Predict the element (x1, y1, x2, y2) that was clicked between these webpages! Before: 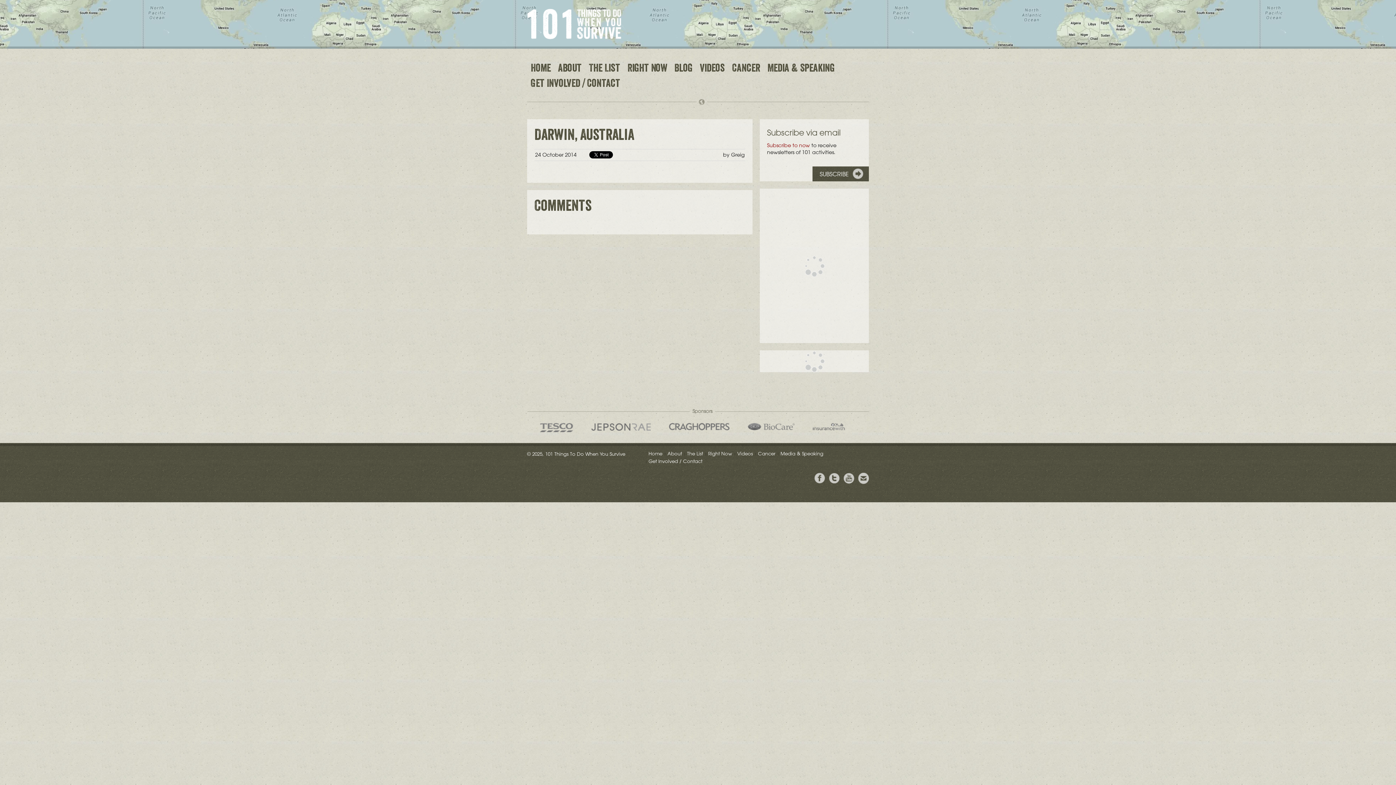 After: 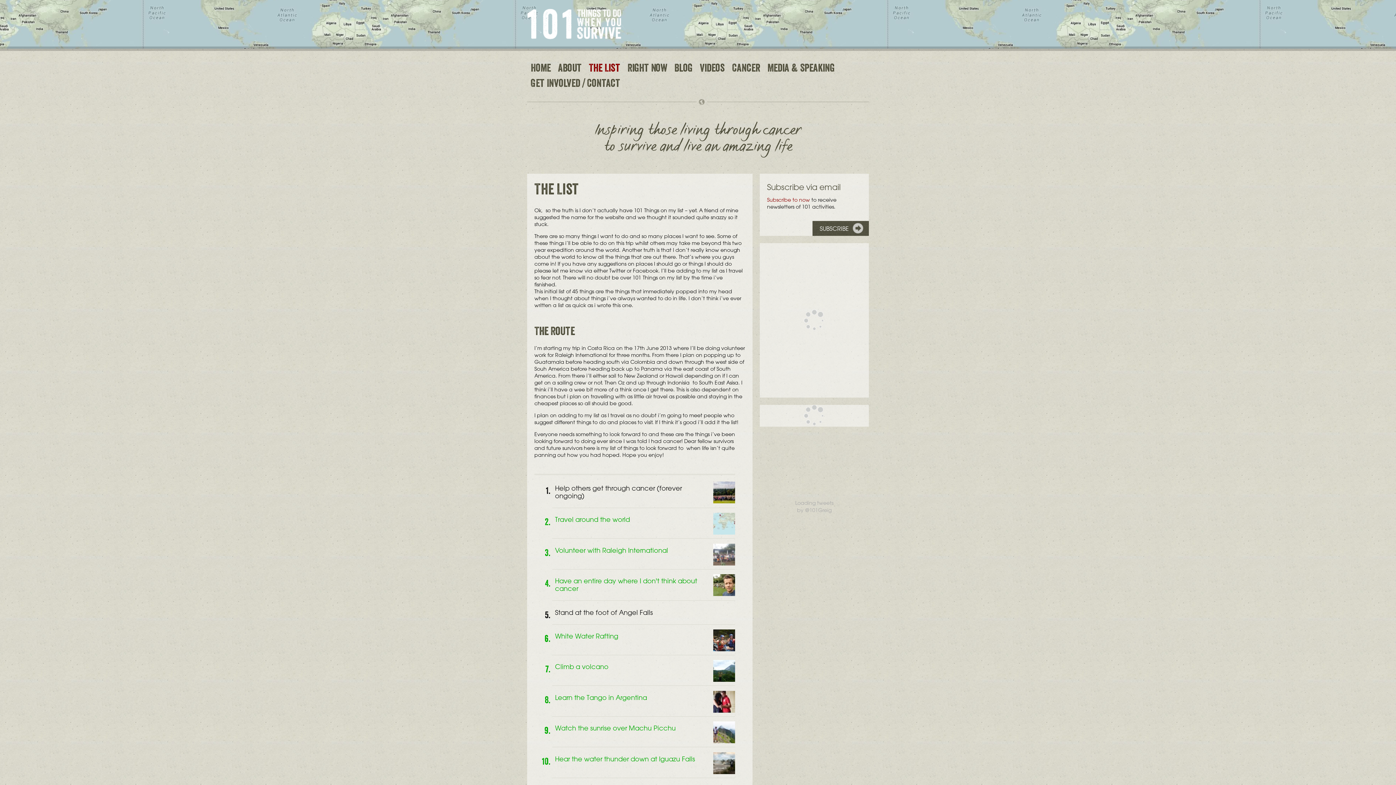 Action: bbox: (687, 450, 703, 458) label: The List